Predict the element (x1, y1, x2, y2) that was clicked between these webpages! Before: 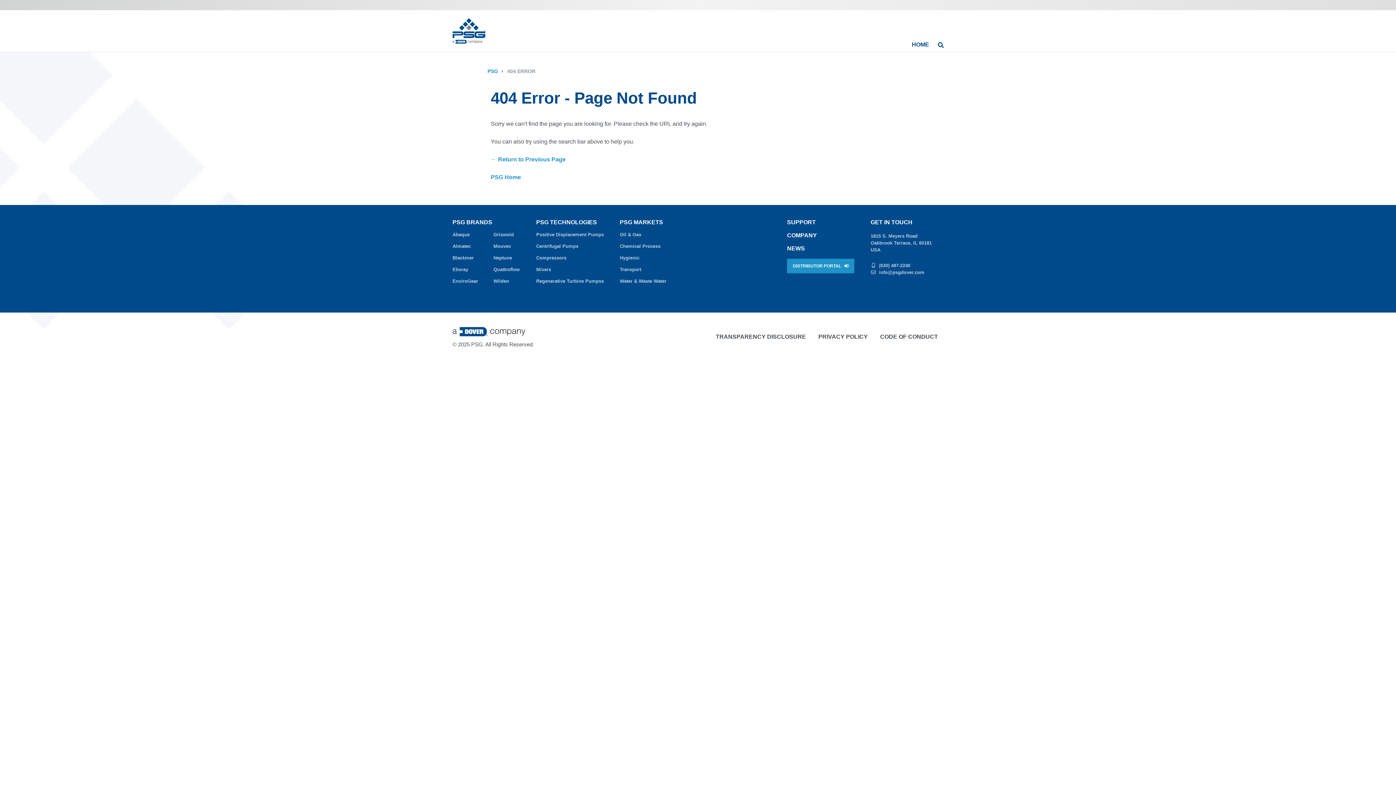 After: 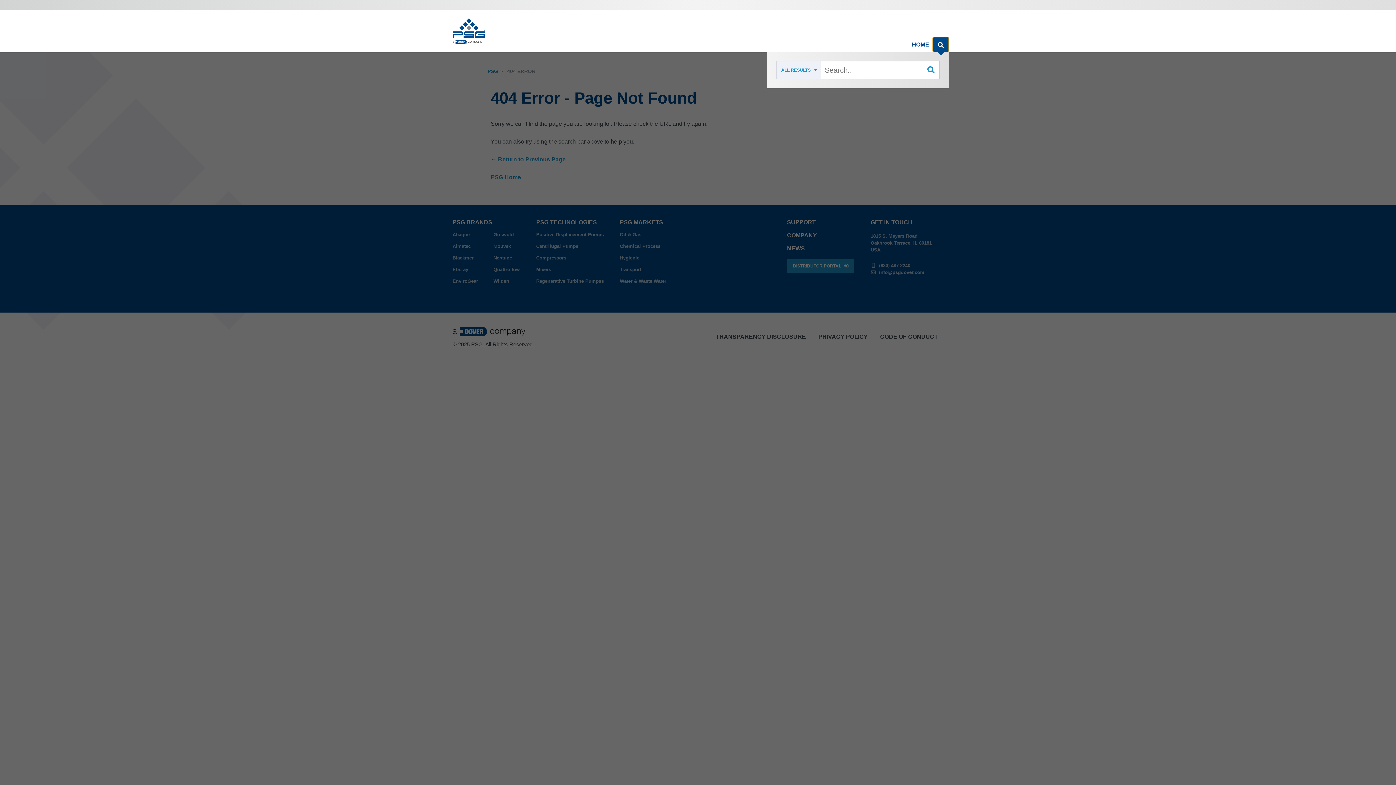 Action: bbox: (933, 37, 949, 52) label: Search